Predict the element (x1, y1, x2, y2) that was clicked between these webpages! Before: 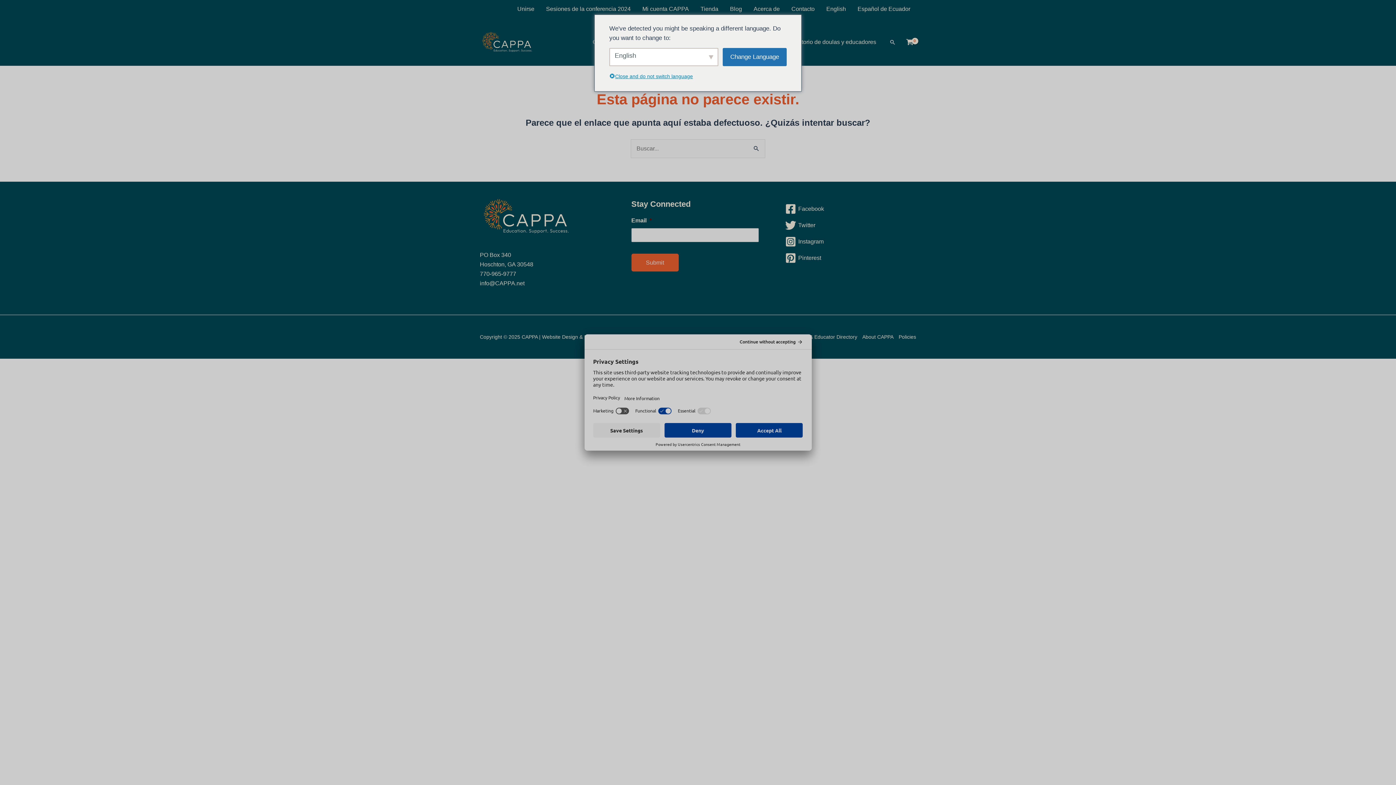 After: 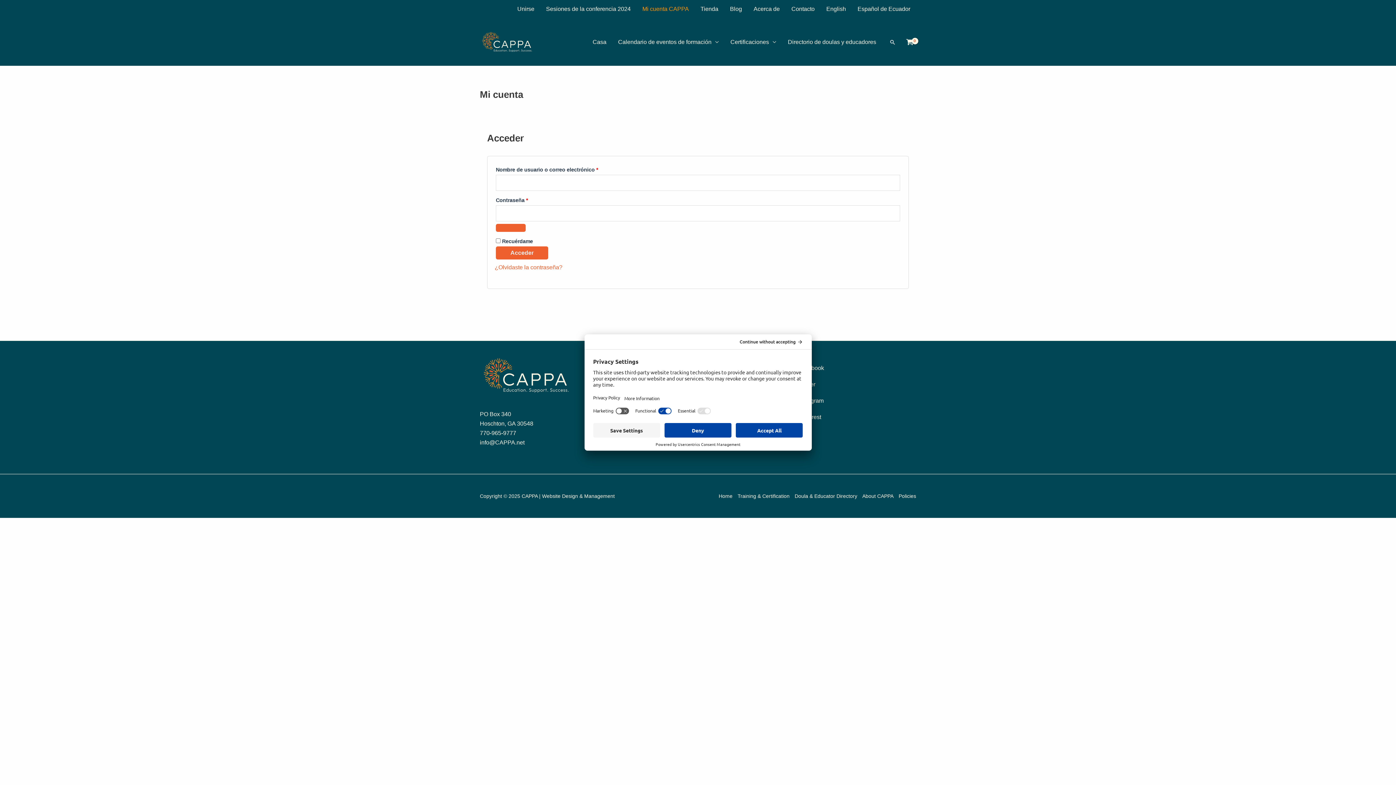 Action: bbox: (636, 0, 694, 18) label: Mi cuenta CAPPA